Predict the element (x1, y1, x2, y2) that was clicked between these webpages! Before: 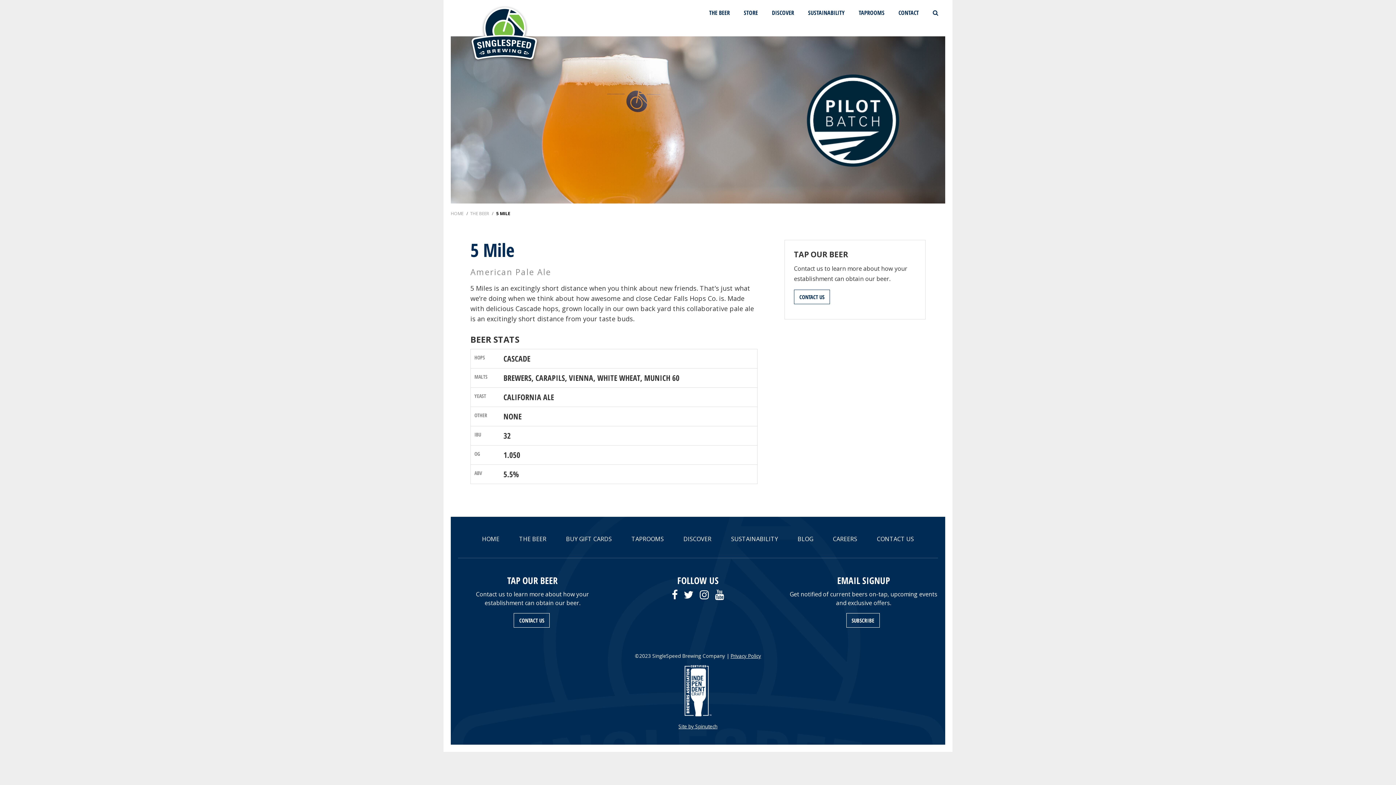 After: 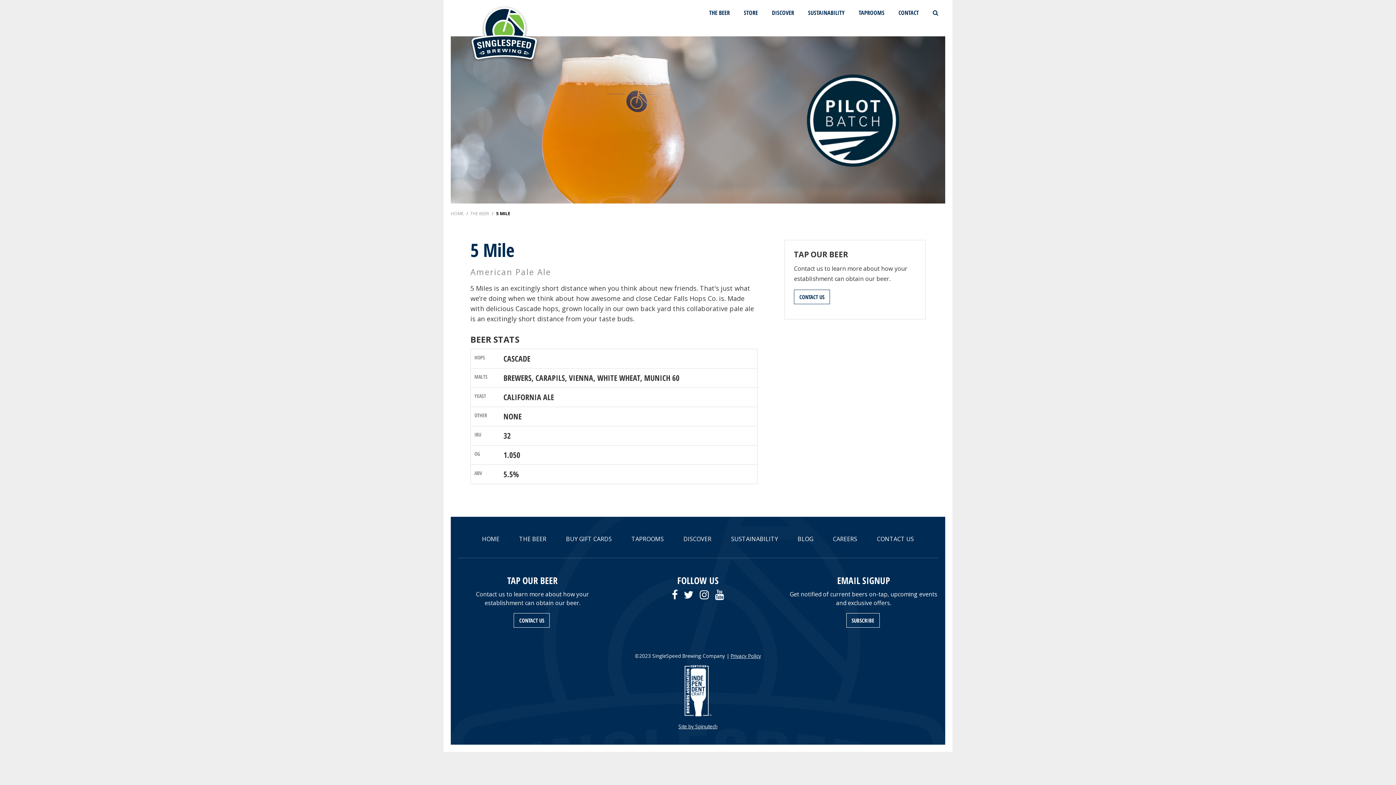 Action: bbox: (557, 534, 621, 543) label: BUY GIFT CARDS